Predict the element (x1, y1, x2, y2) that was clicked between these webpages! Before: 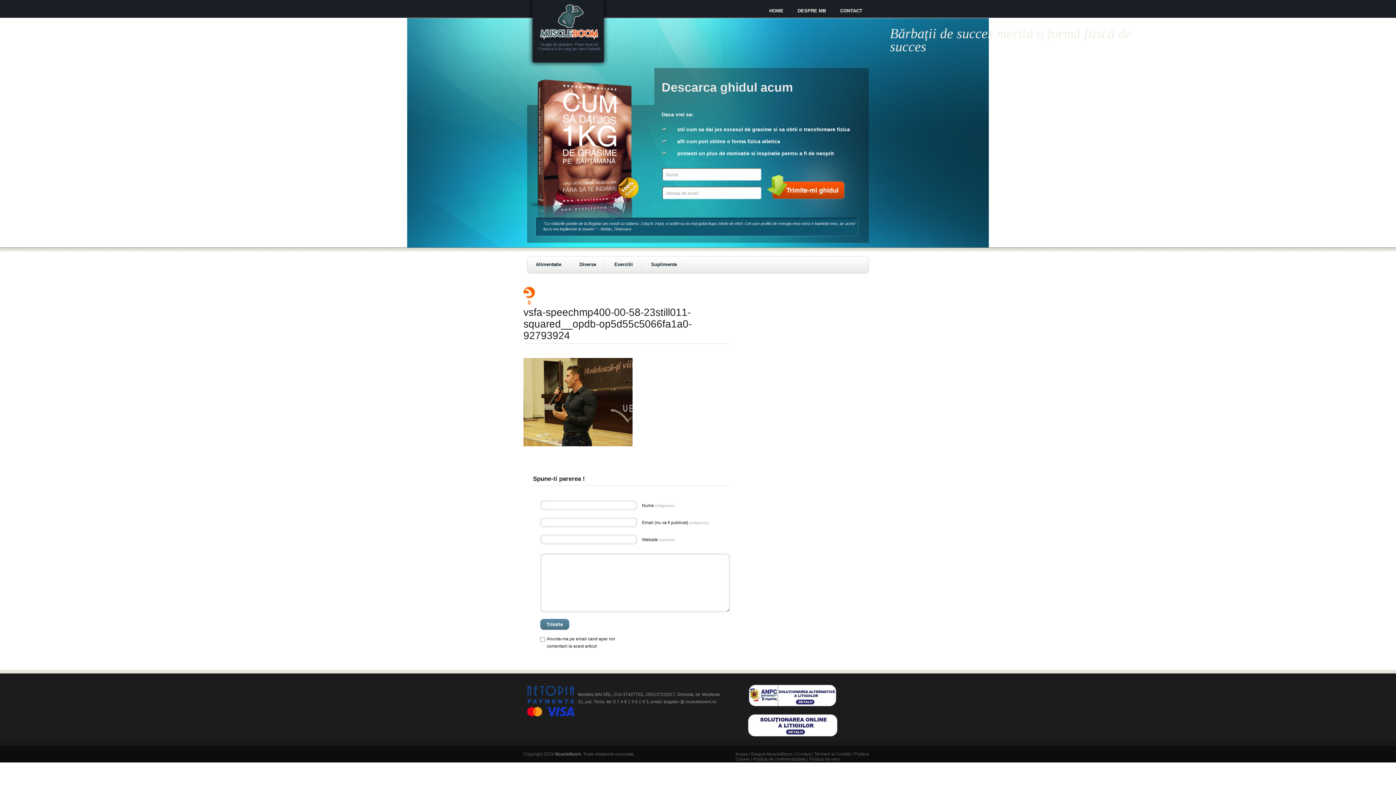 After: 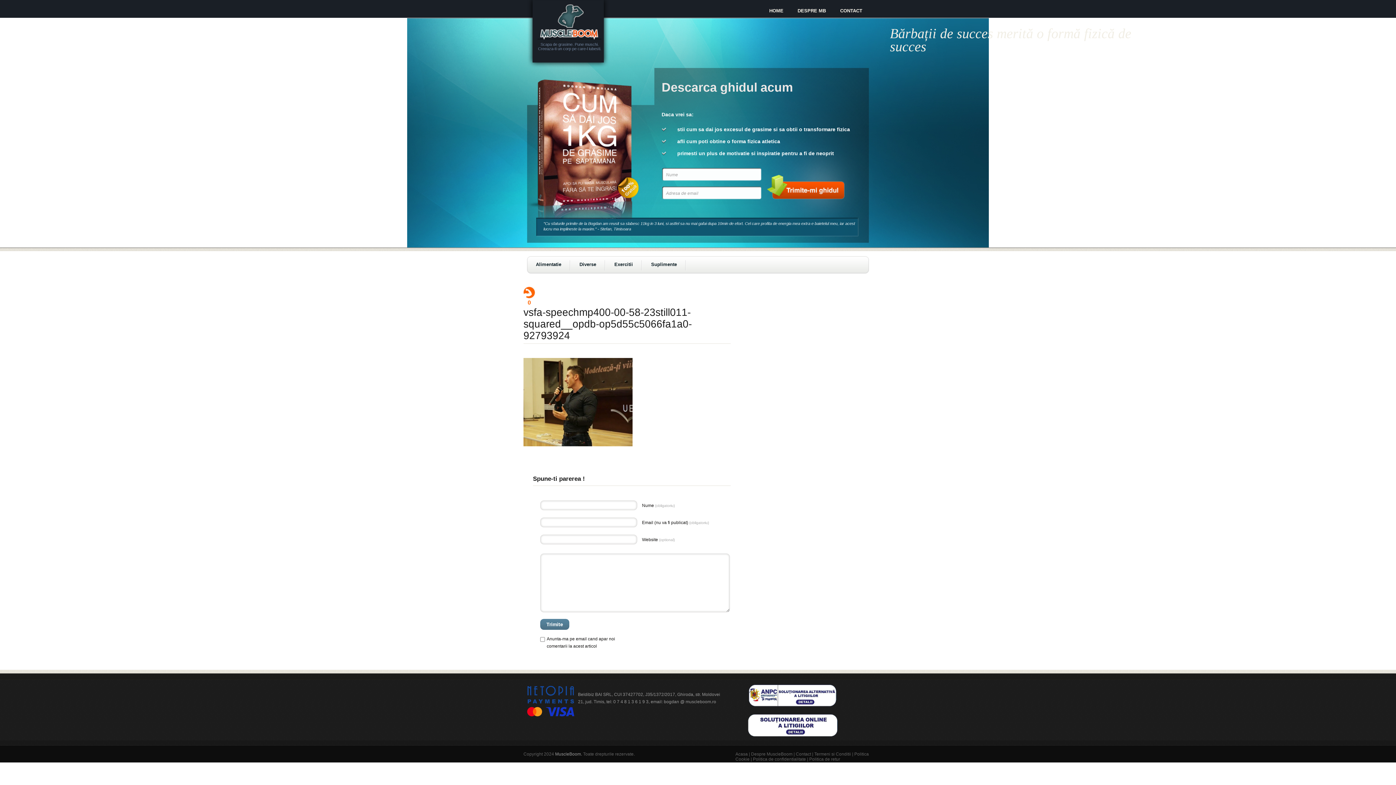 Action: bbox: (745, 735, 840, 740)